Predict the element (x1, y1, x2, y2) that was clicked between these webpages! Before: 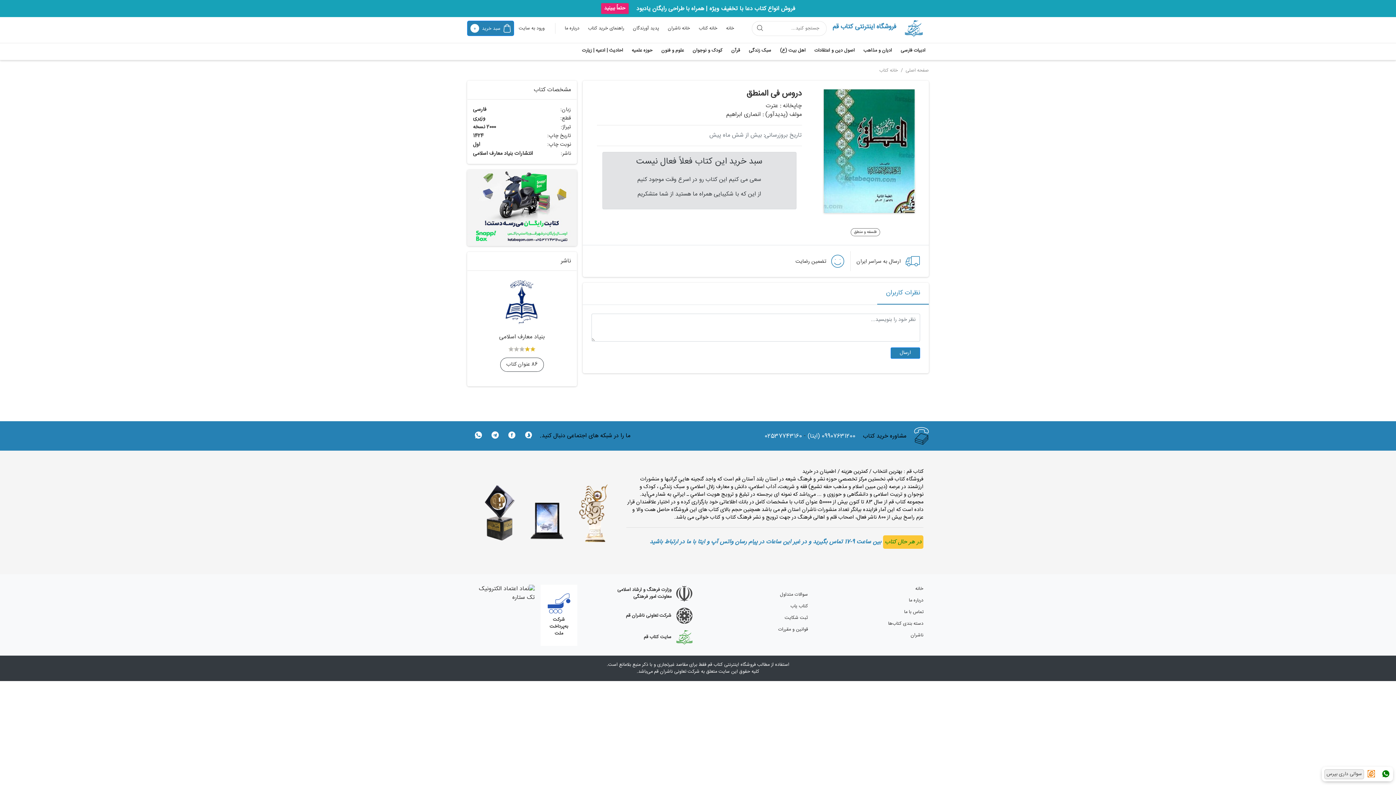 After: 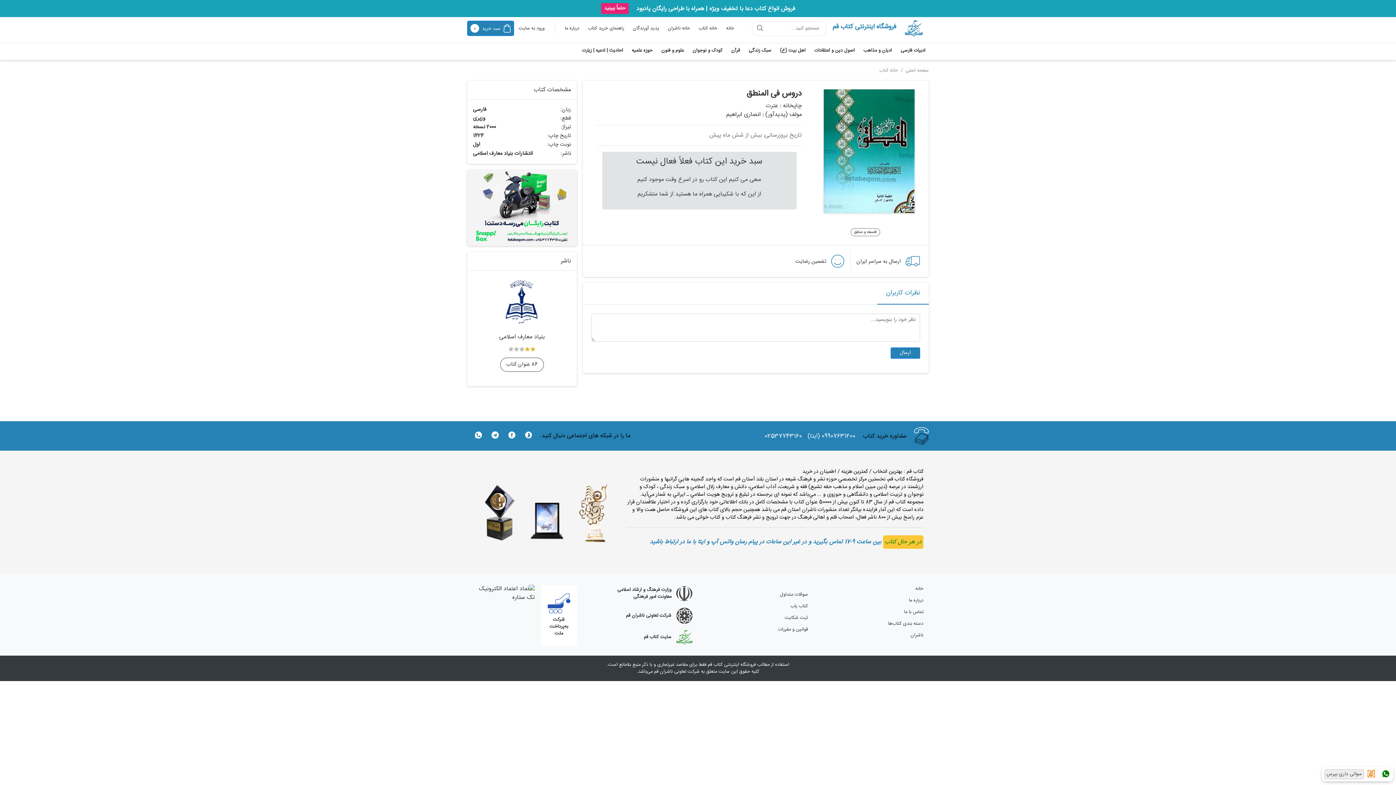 Action: label: (ایتا) 09907631200 bbox: (808, 432, 855, 441)